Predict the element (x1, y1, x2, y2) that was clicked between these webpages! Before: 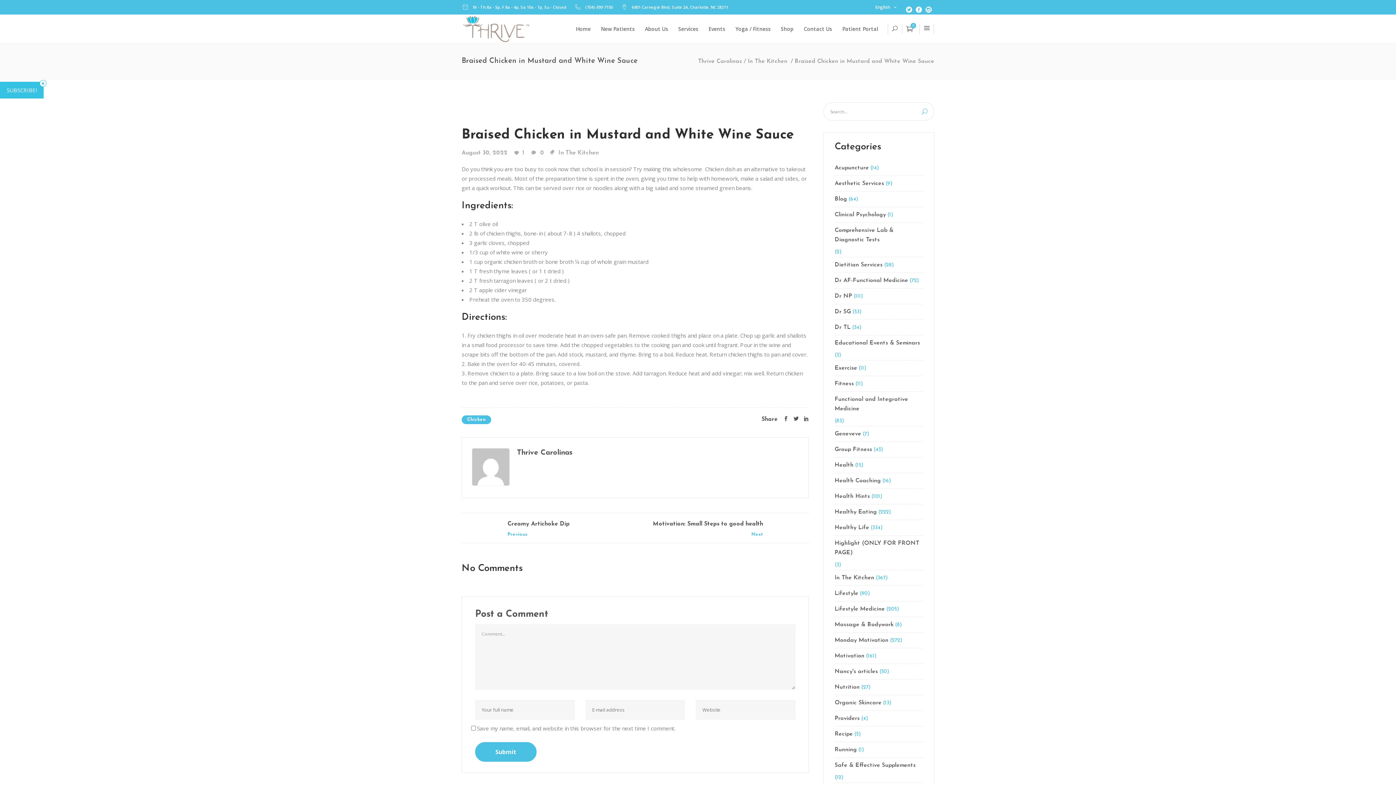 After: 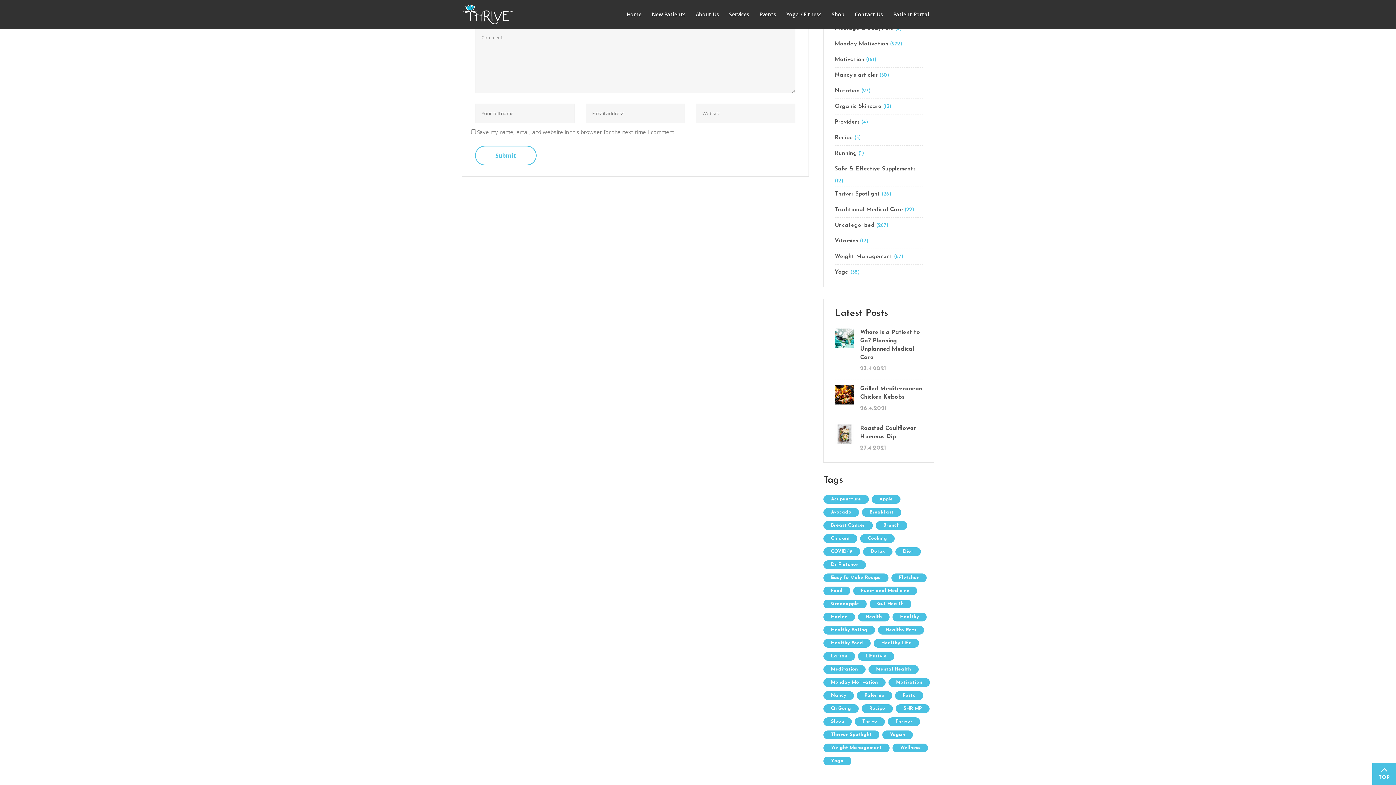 Action: label:  0 bbox: (531, 151, 544, 155)